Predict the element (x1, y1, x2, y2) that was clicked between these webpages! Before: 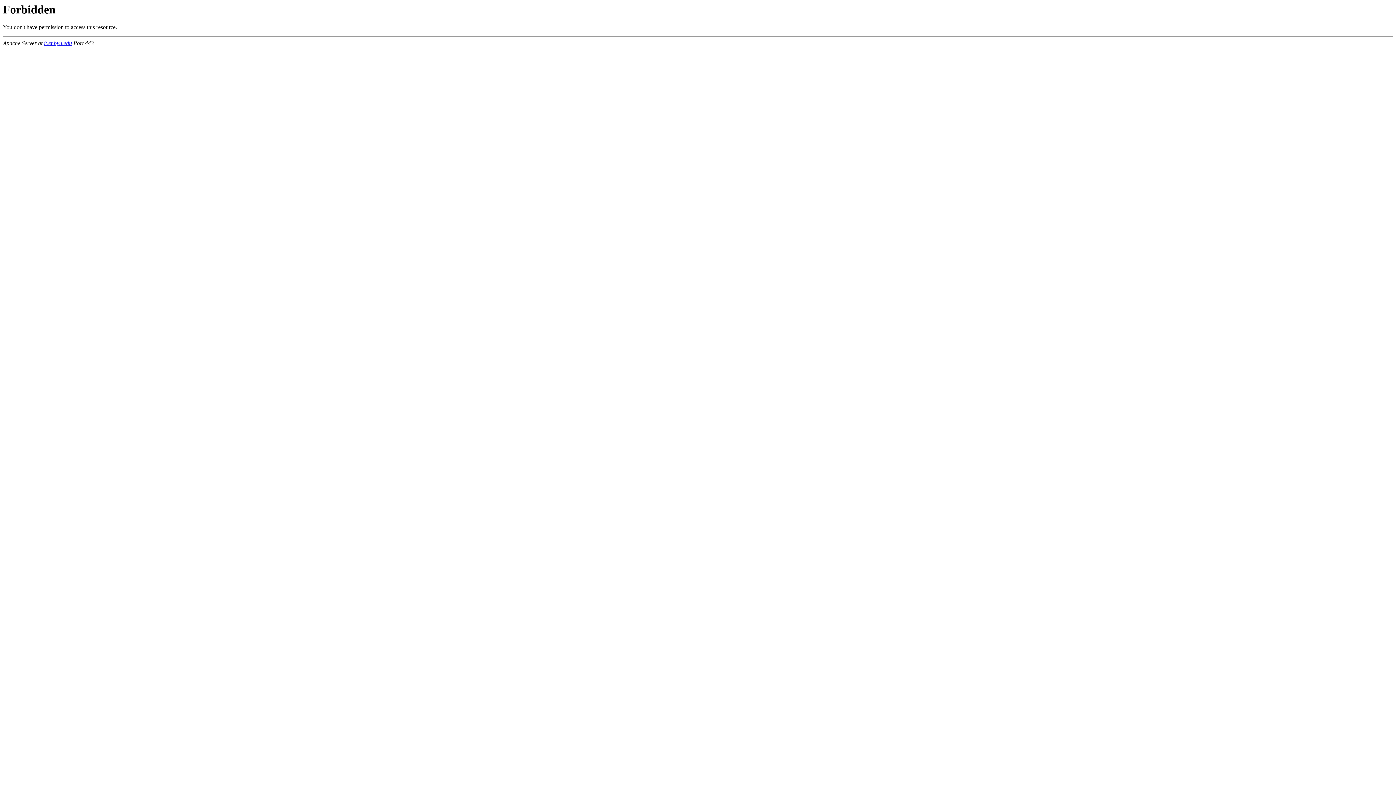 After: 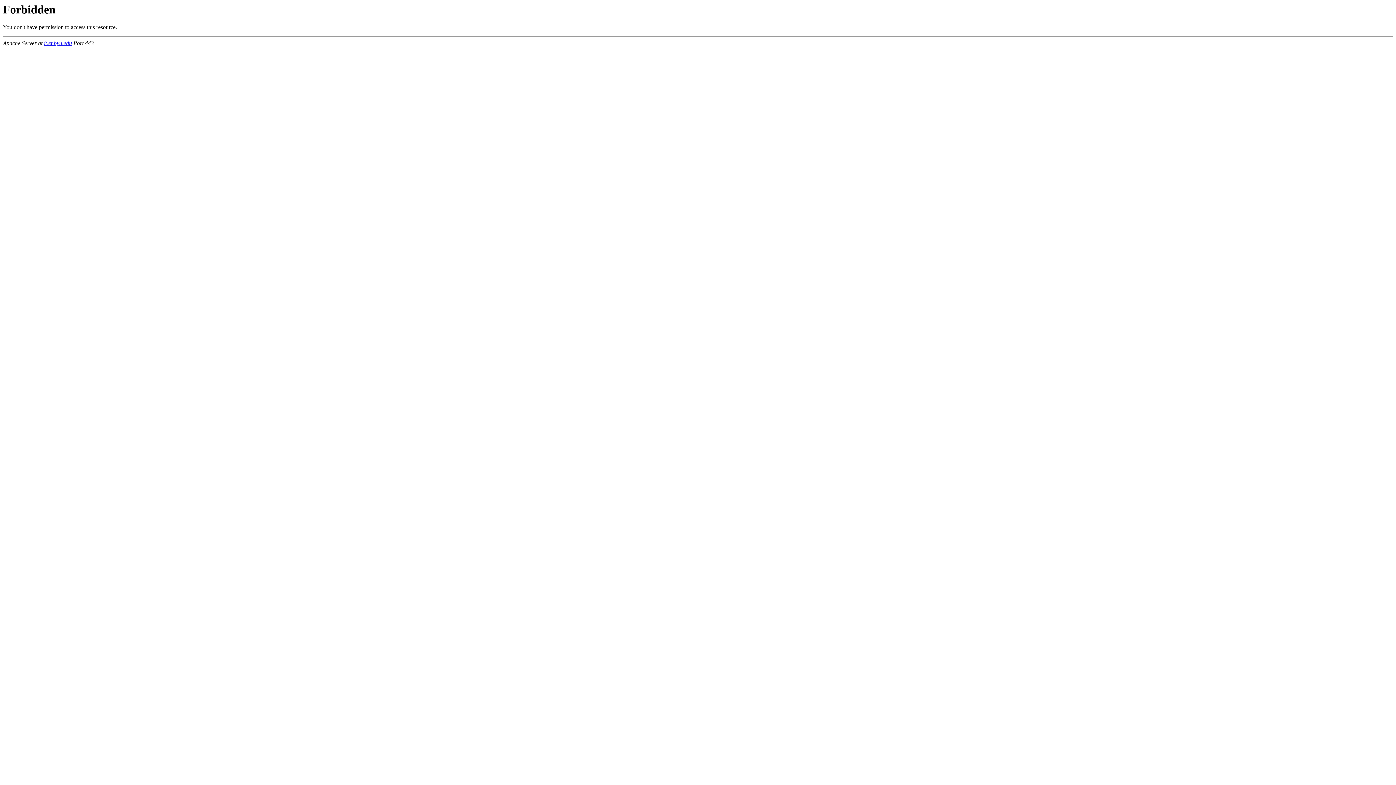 Action: bbox: (44, 40, 72, 46) label: it.et.byu.edu